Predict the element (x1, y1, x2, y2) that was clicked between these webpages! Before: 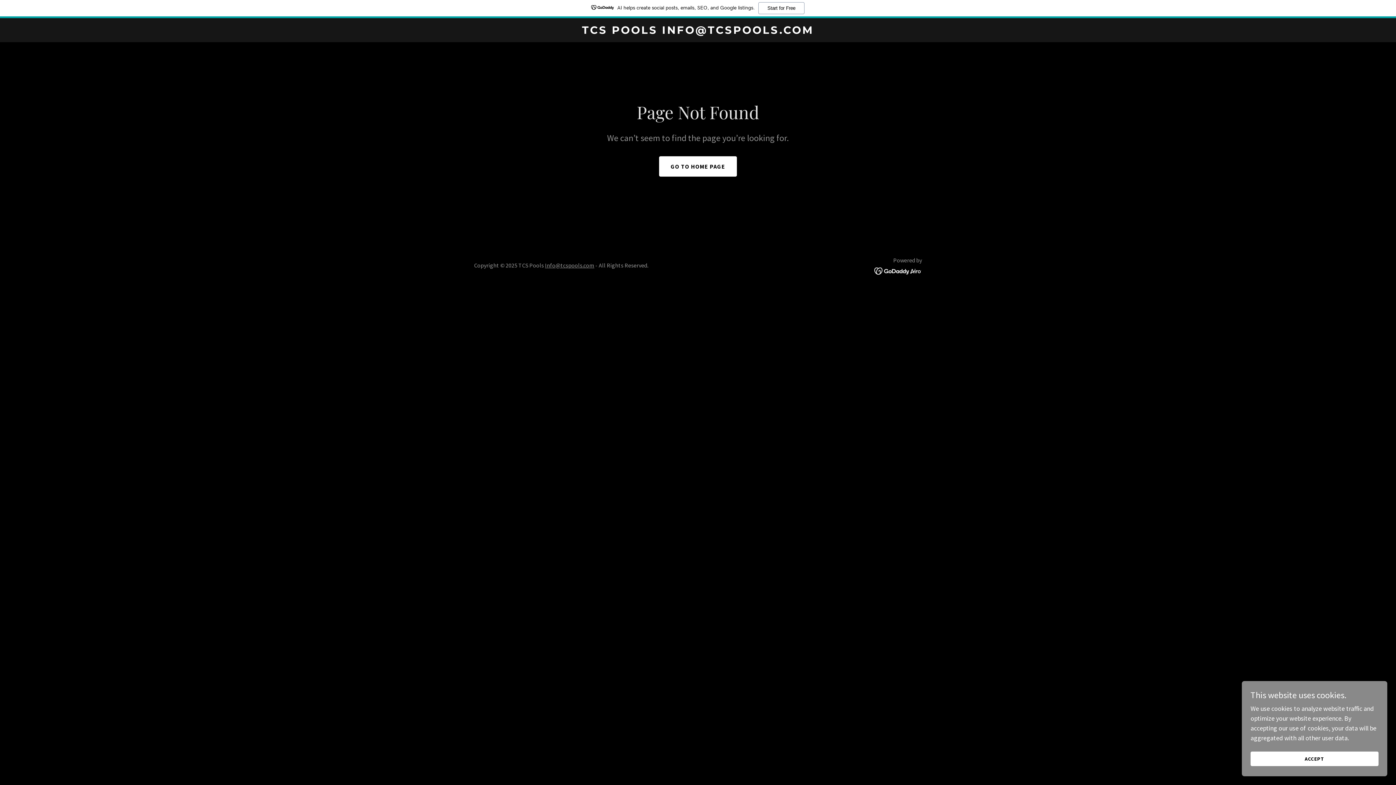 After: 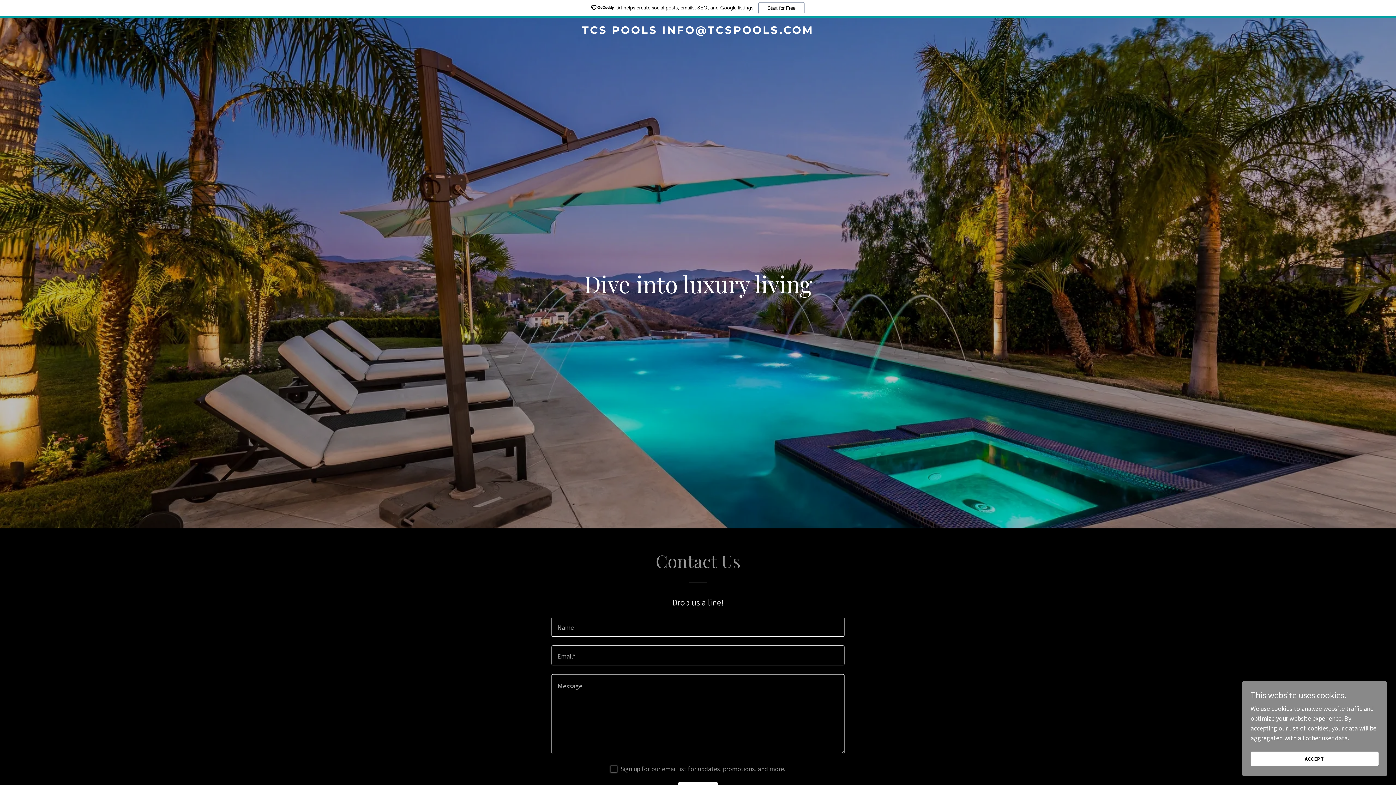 Action: bbox: (471, 27, 925, 35) label: TCS POOLS INFO@TCSPOOLS.COM